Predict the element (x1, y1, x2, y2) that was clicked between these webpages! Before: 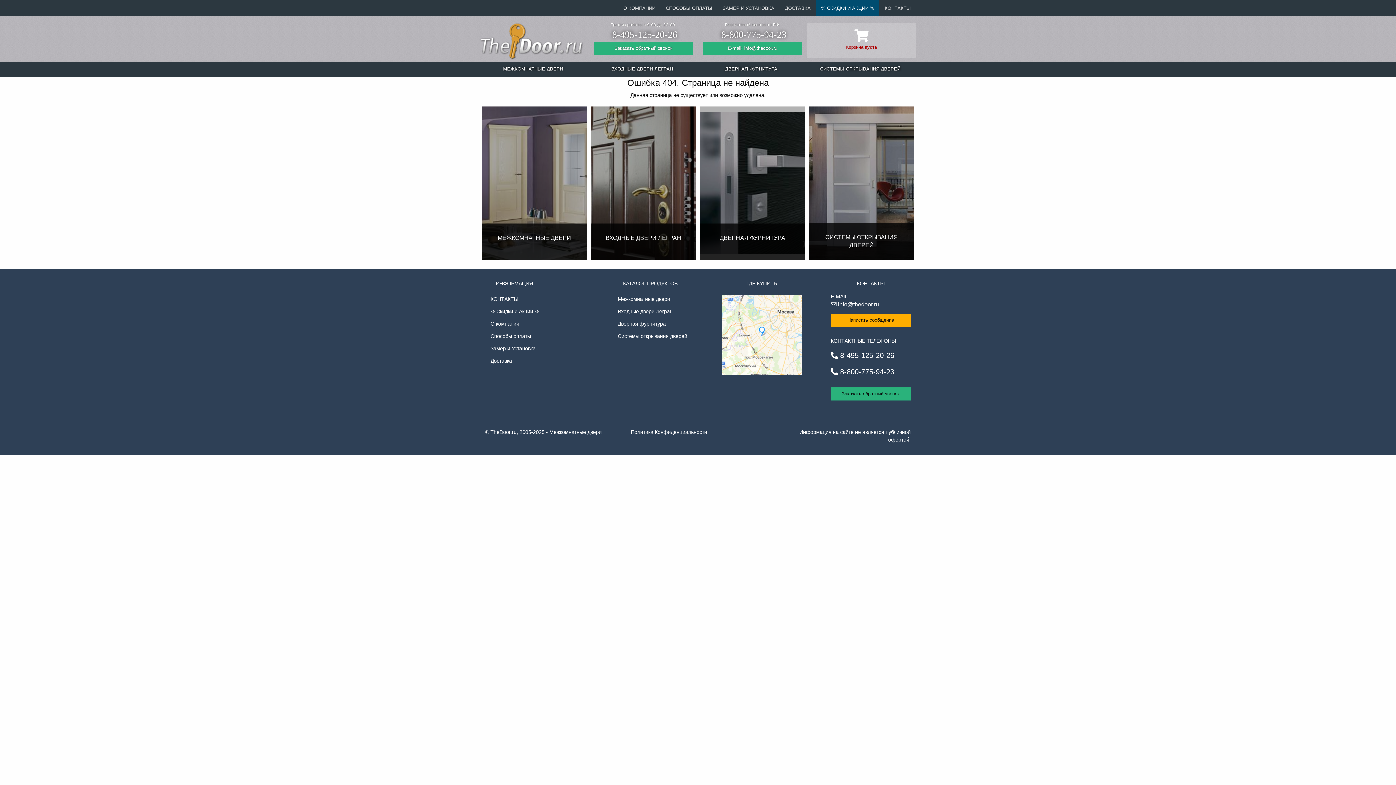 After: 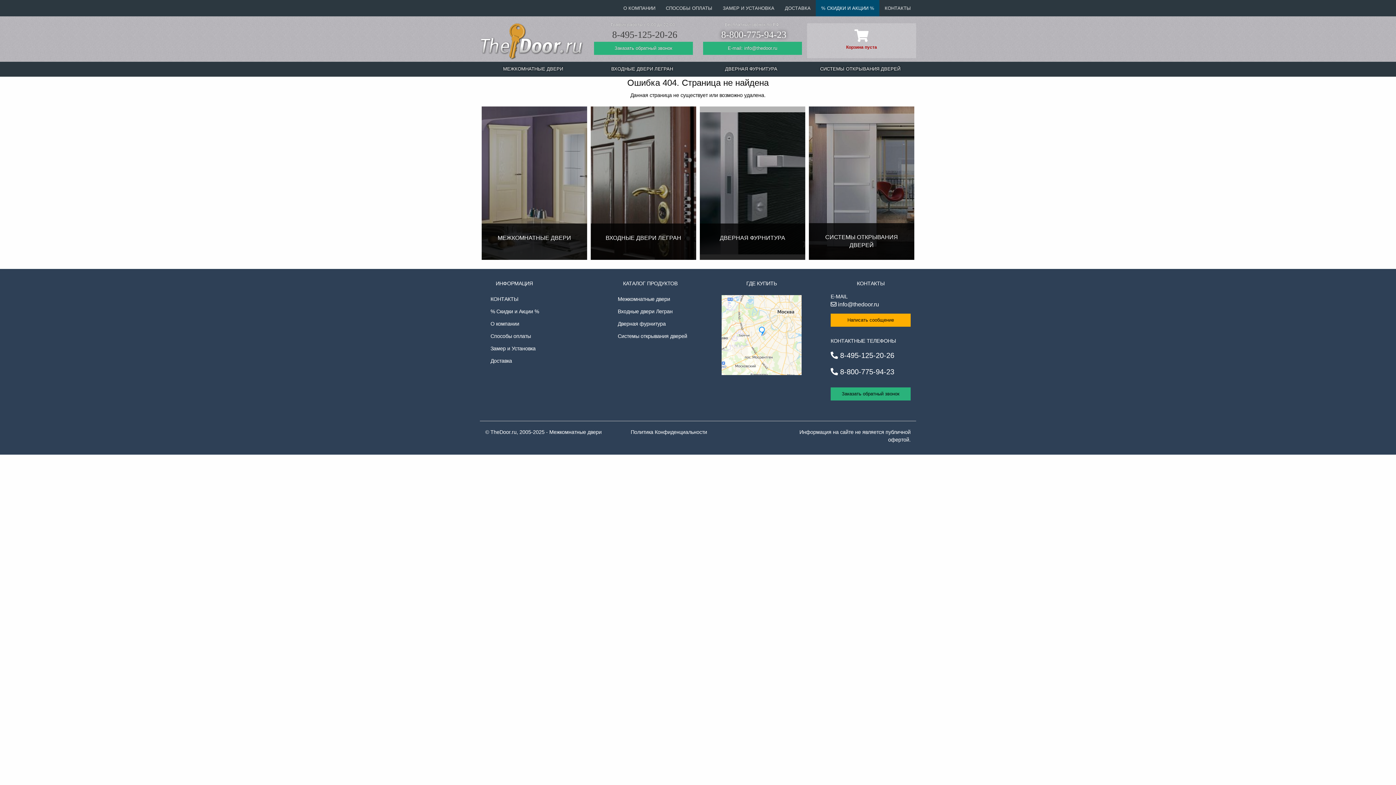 Action: bbox: (594, 27, 692, 41) label: 8-495-125-20-26